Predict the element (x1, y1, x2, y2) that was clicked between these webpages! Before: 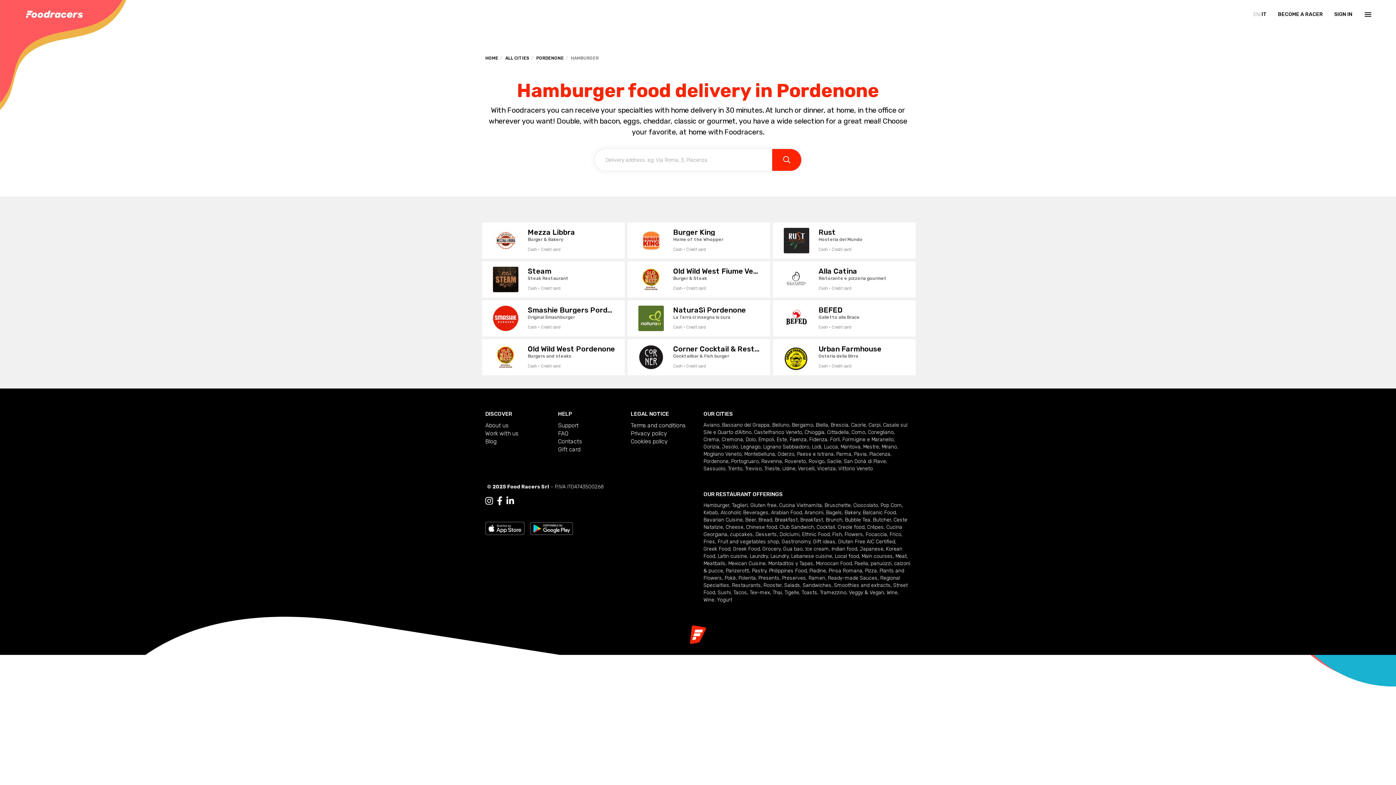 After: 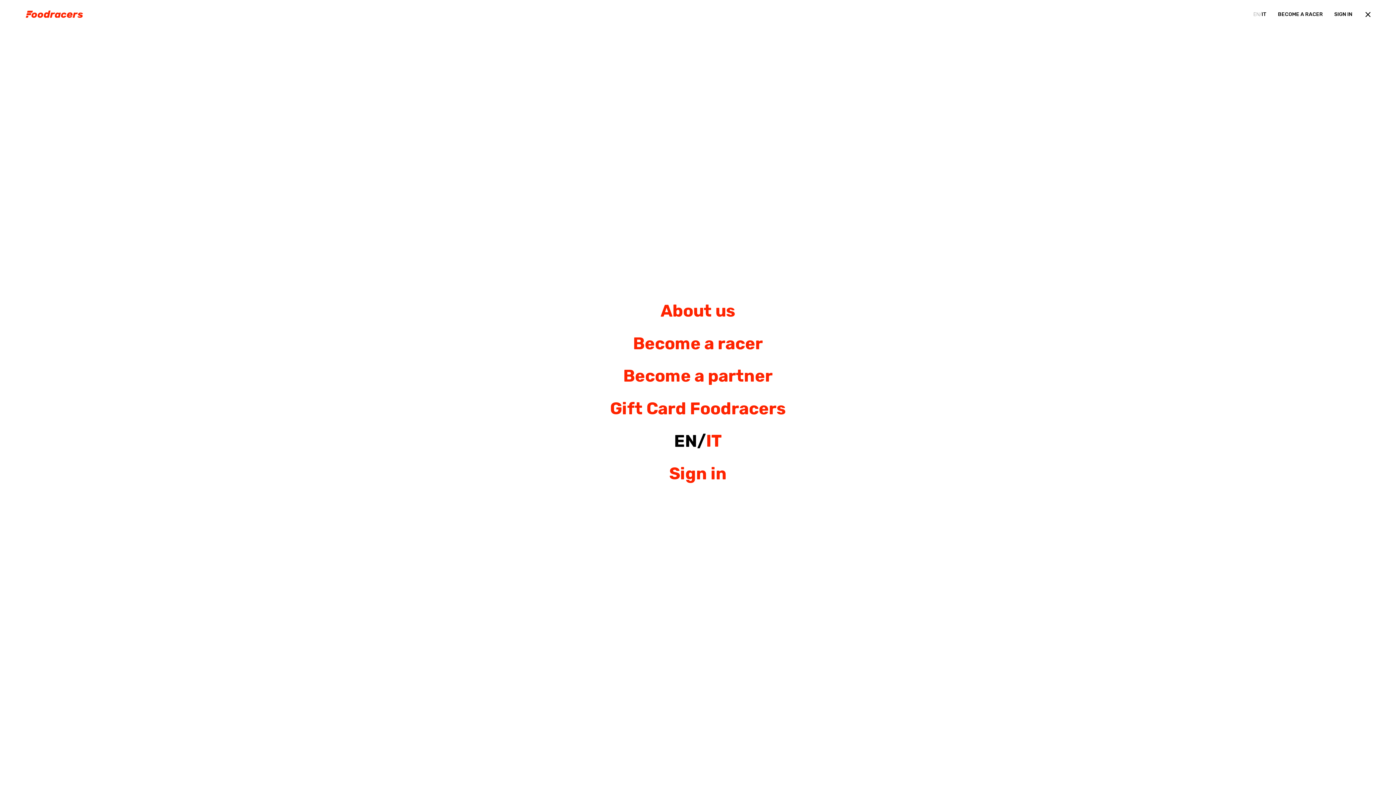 Action: bbox: (1358, 9, 1376, 20) label: Menu